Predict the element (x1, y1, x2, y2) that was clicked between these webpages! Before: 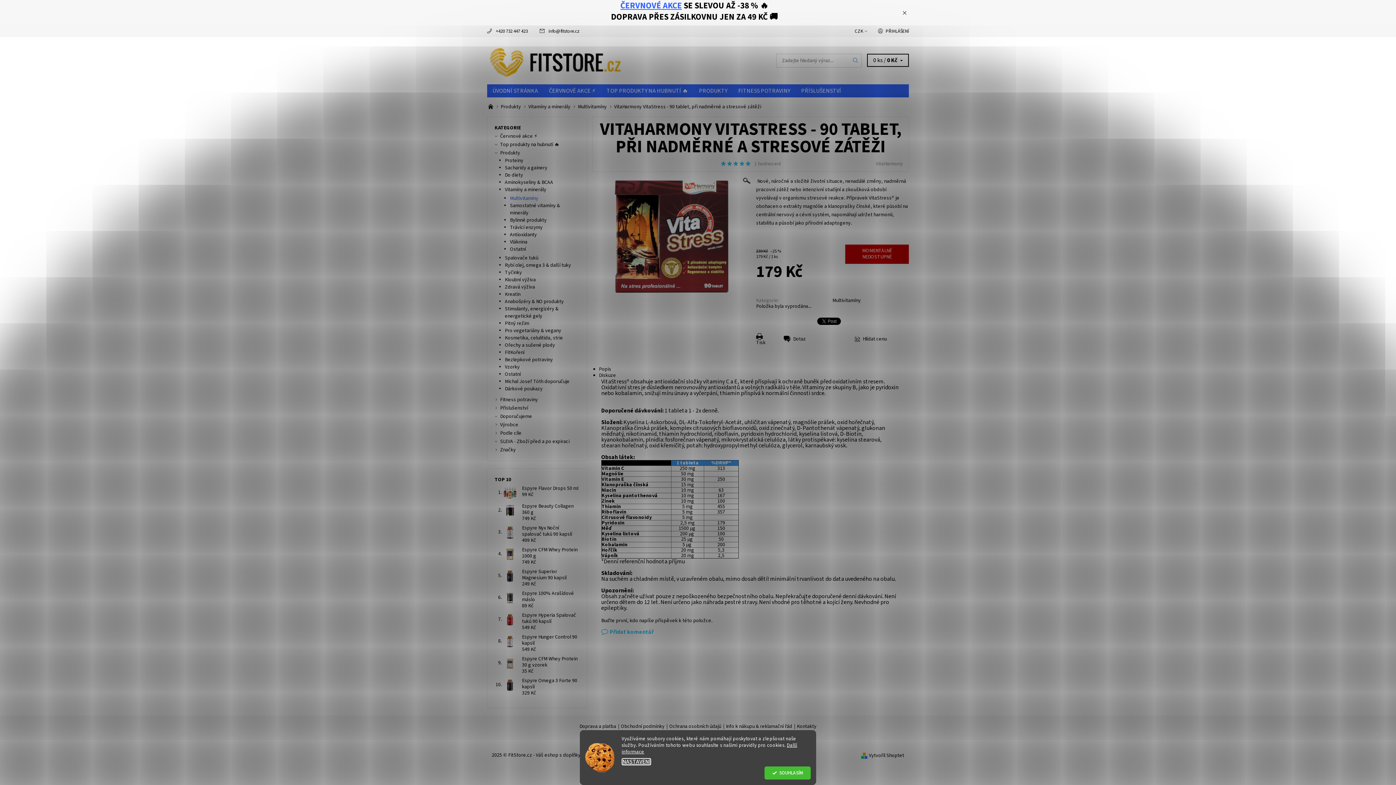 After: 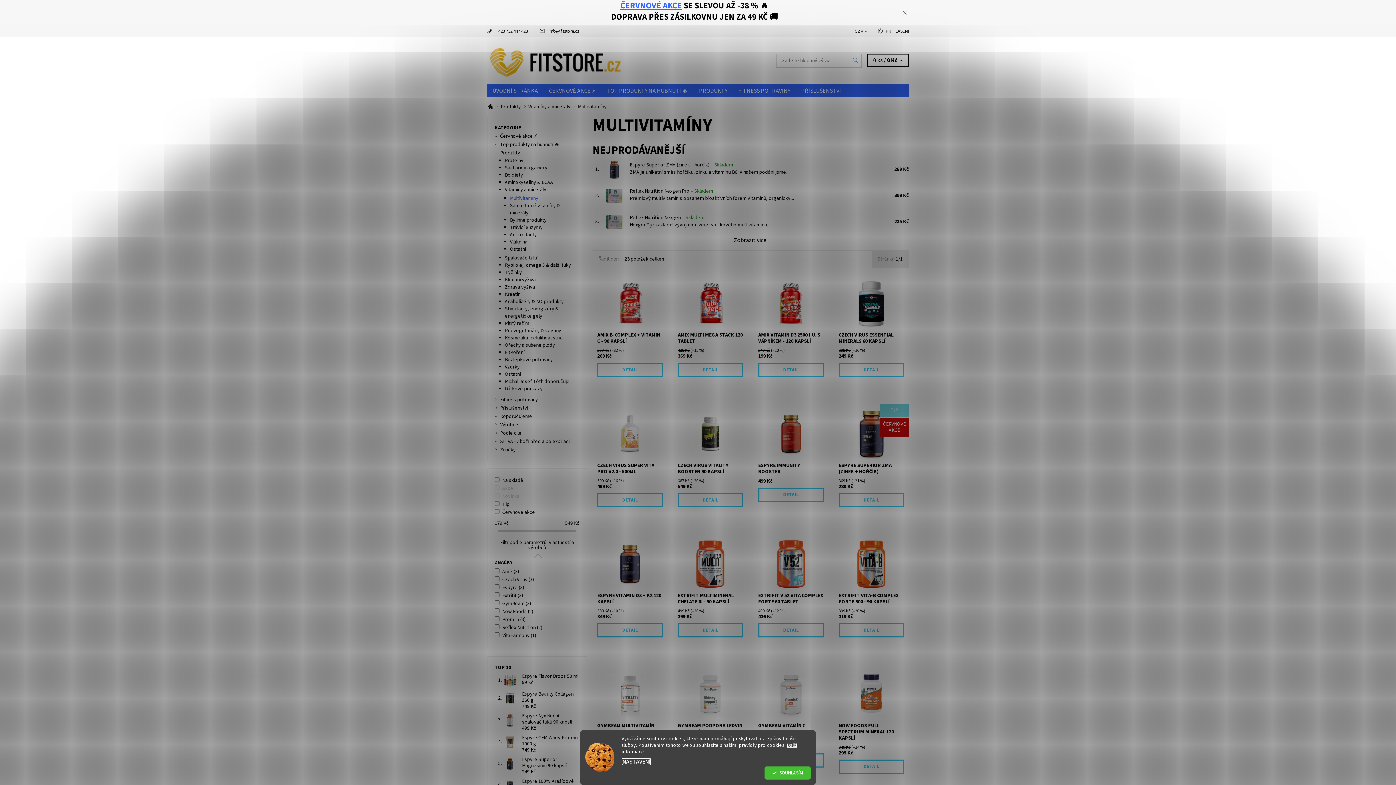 Action: label: Multivitamíny bbox: (578, 103, 606, 110)